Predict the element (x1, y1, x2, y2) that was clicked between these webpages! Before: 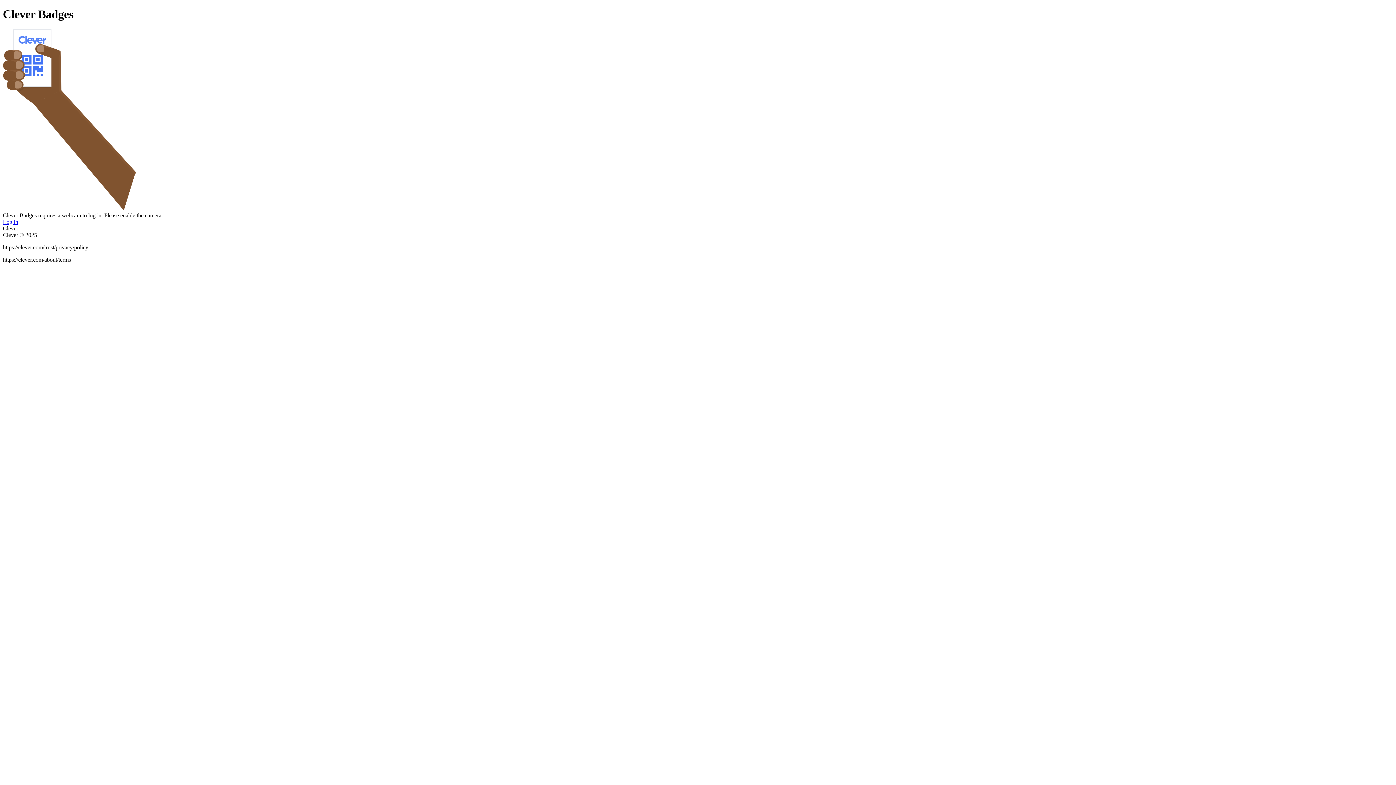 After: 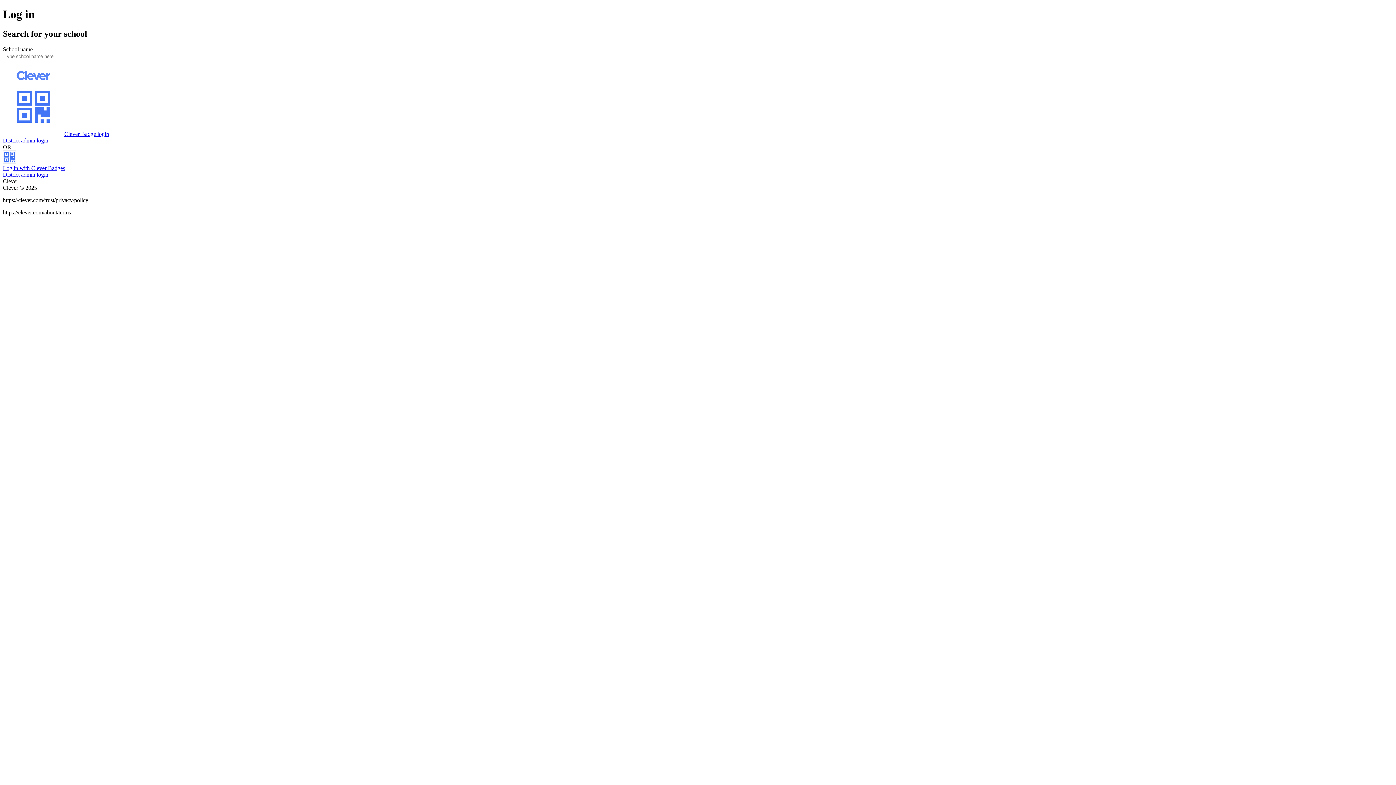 Action: label: Log in bbox: (2, 218, 18, 225)